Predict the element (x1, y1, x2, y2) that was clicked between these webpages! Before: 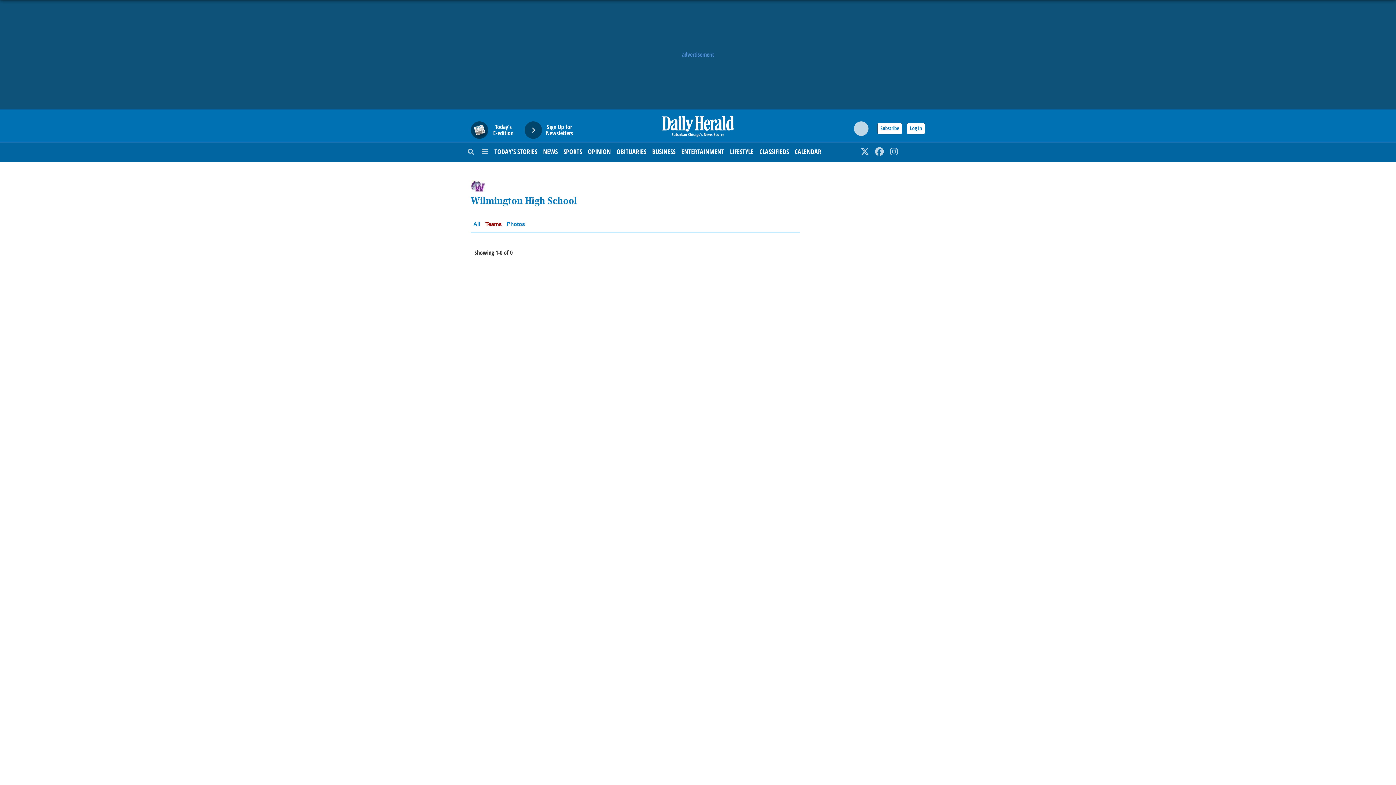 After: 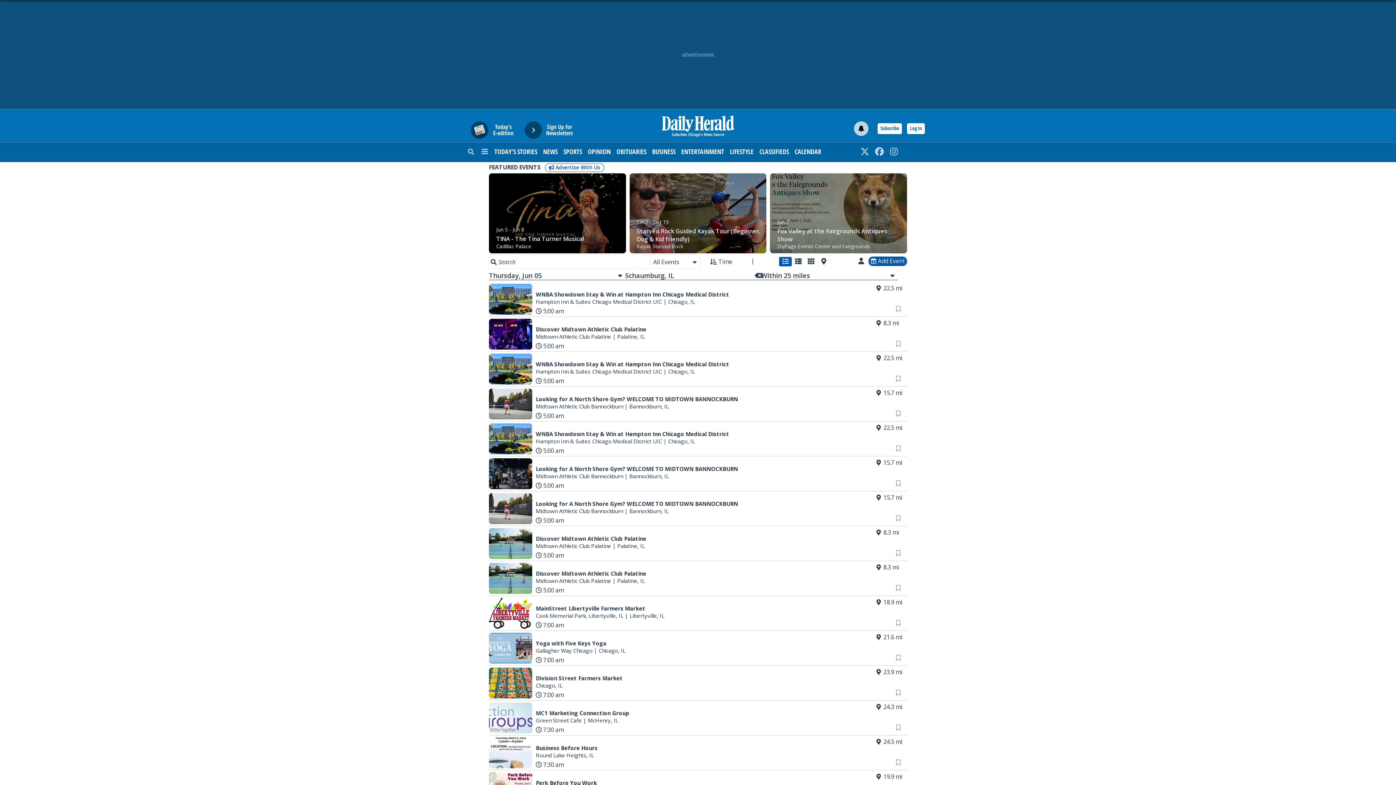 Action: bbox: (794, 142, 821, 160) label: CALENDAR